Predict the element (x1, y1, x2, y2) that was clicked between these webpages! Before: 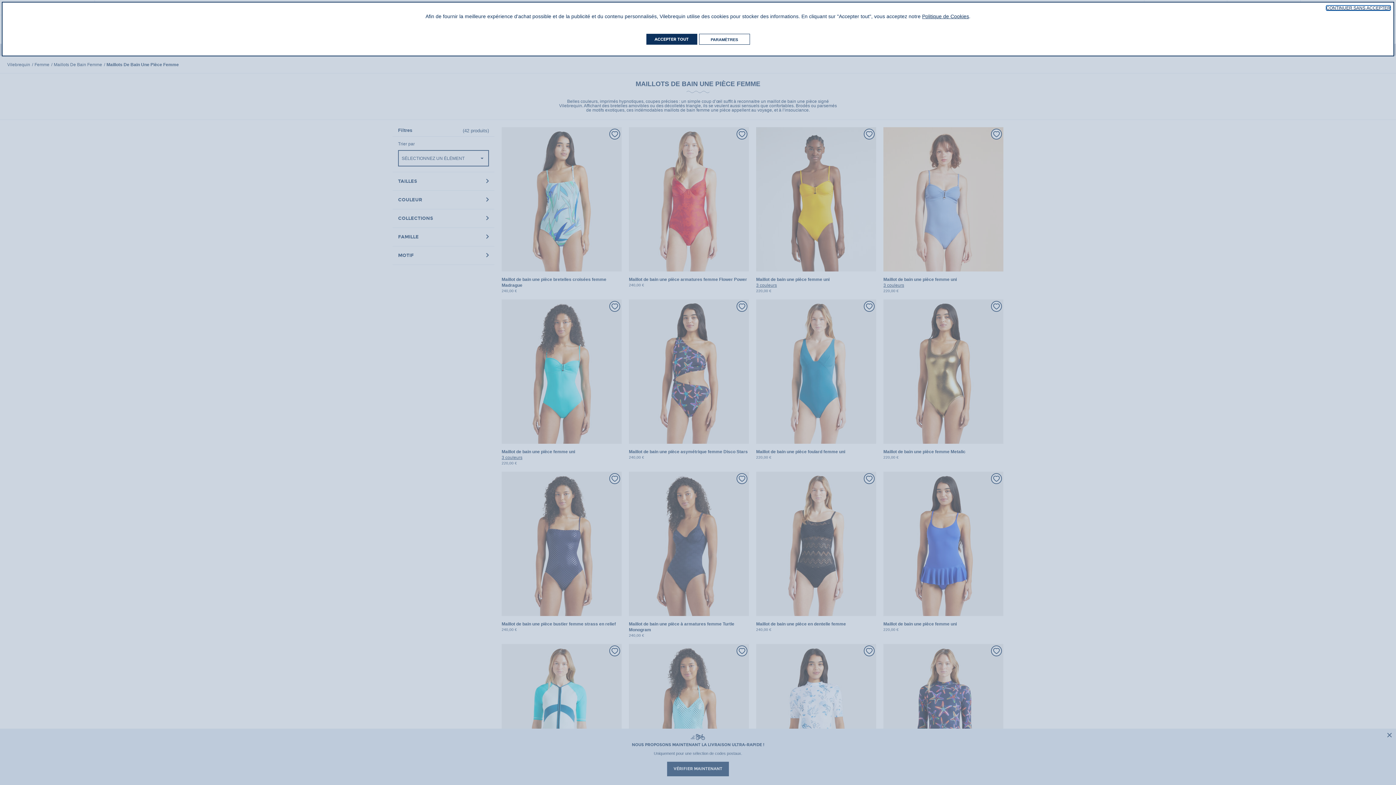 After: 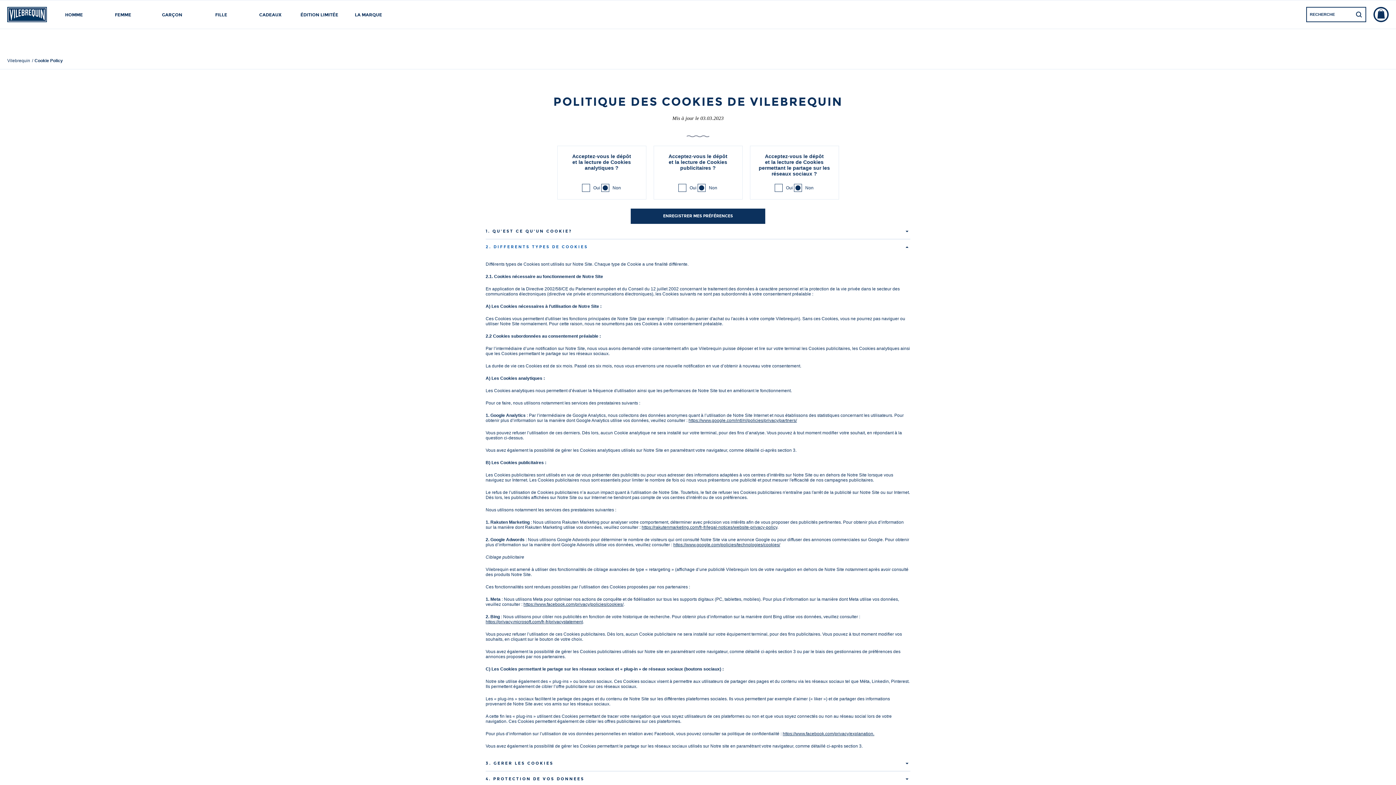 Action: bbox: (699, 33, 750, 44) label: PARAMÈTRES